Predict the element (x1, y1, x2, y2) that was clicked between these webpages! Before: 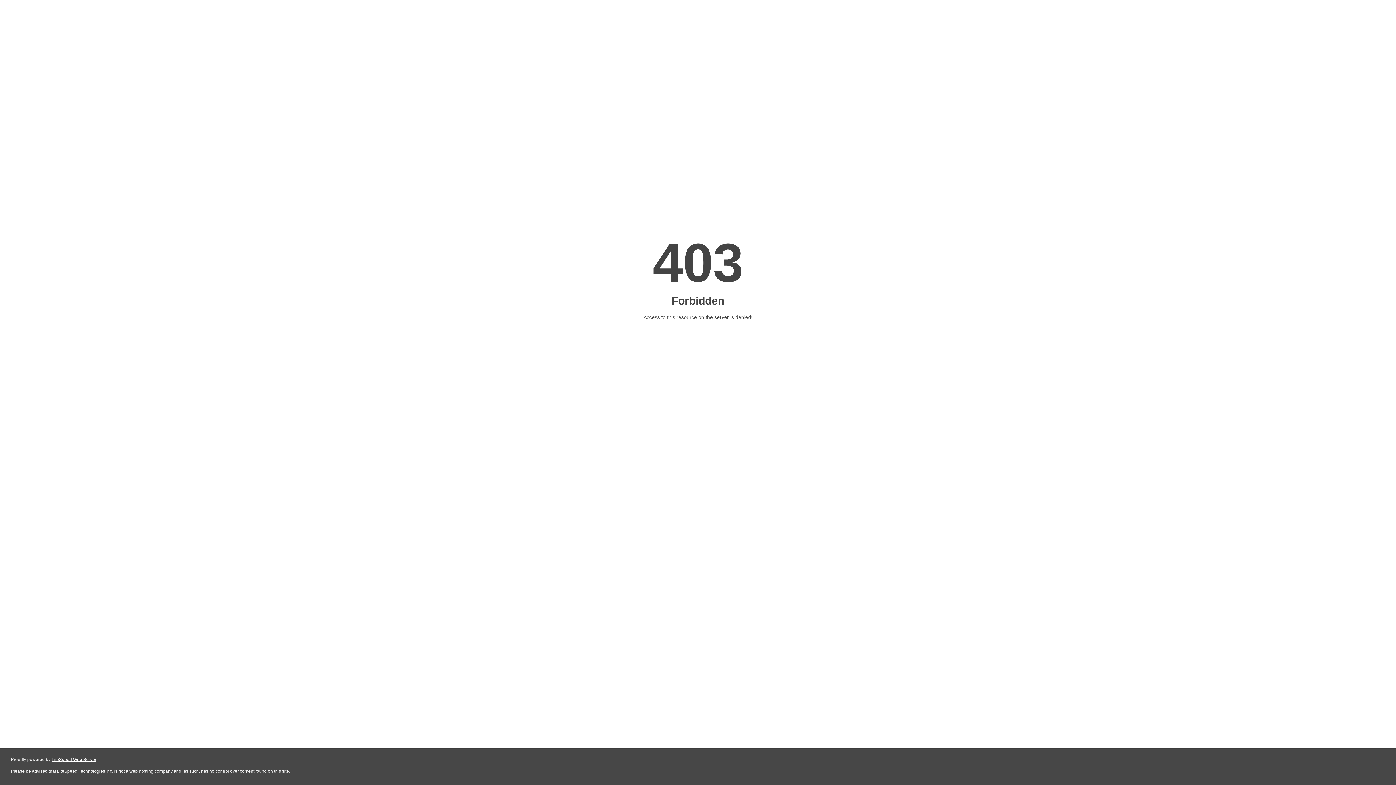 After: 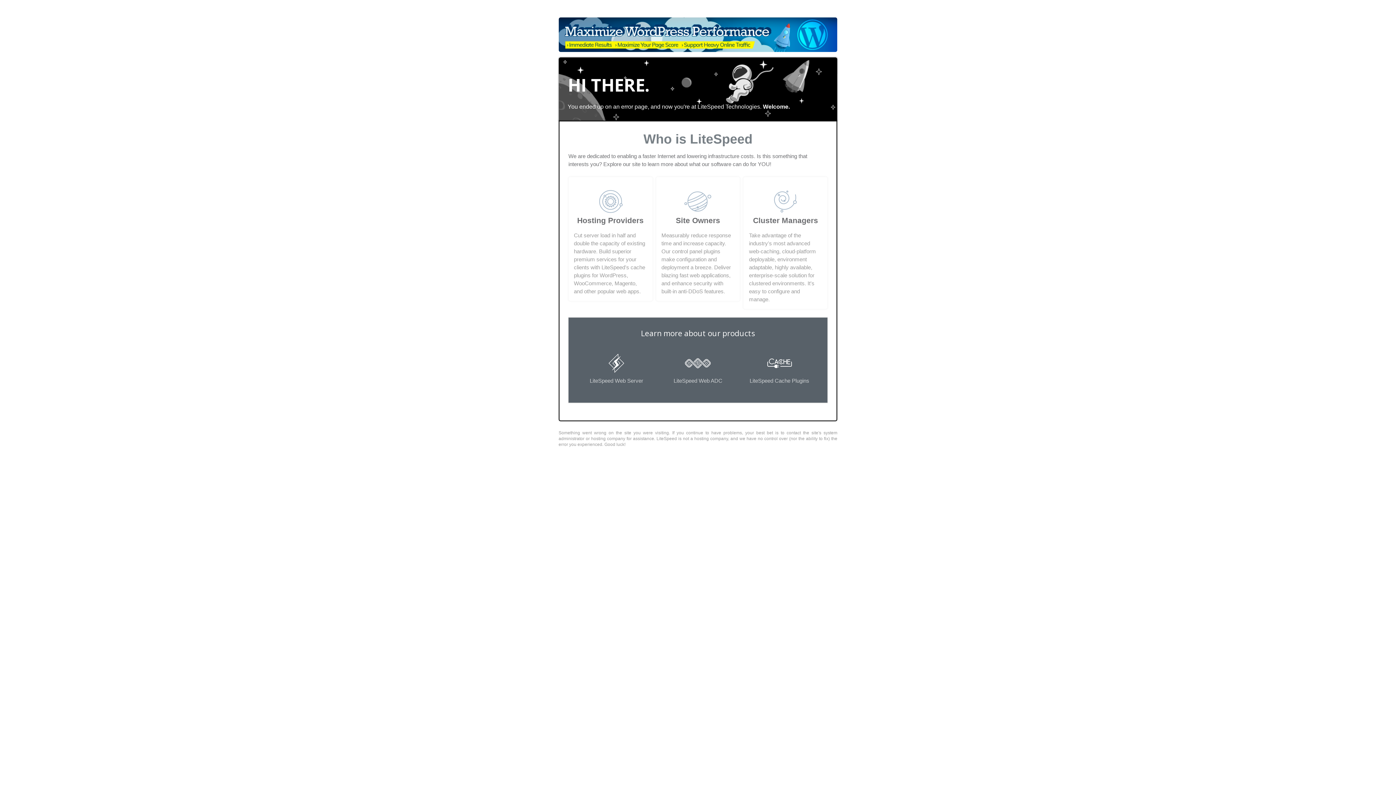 Action: bbox: (51, 757, 96, 762) label: LiteSpeed Web Server